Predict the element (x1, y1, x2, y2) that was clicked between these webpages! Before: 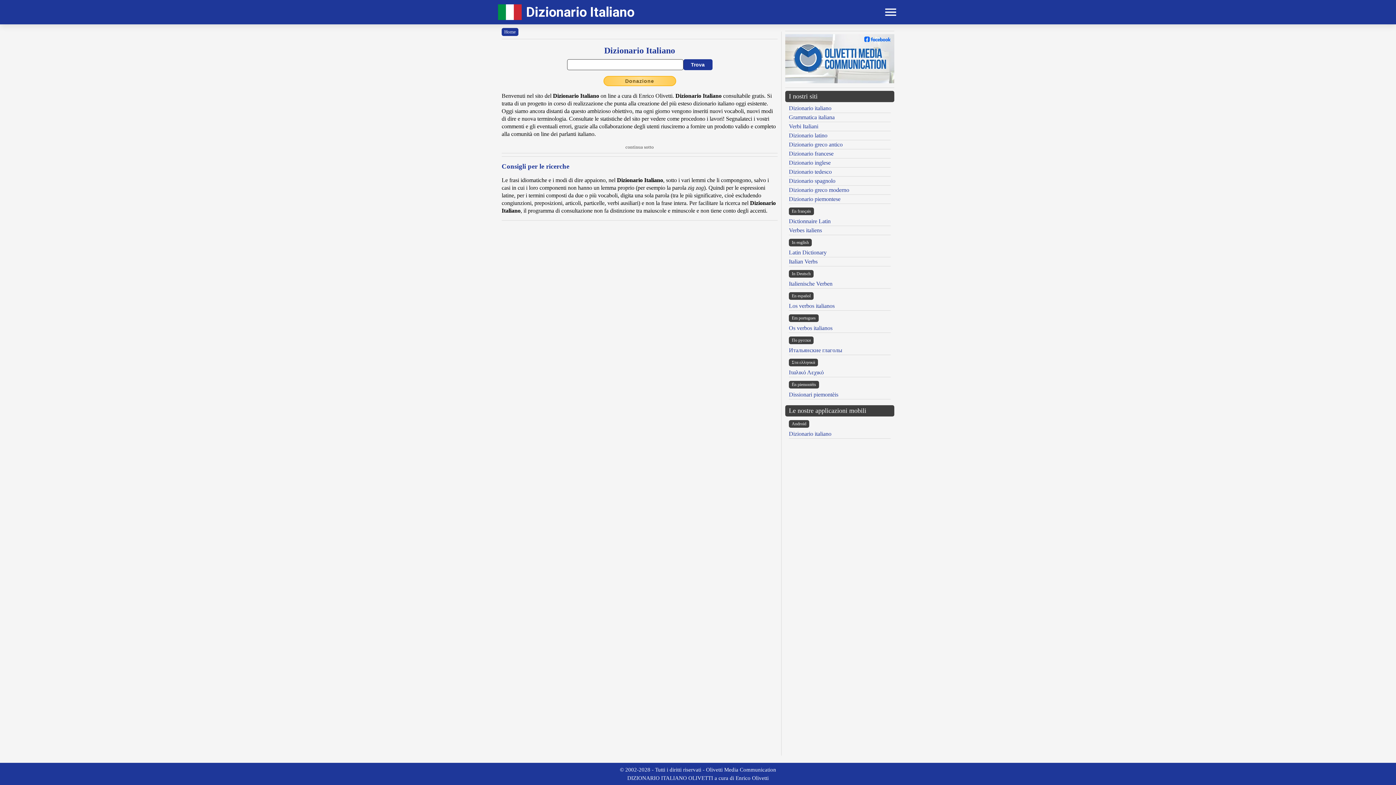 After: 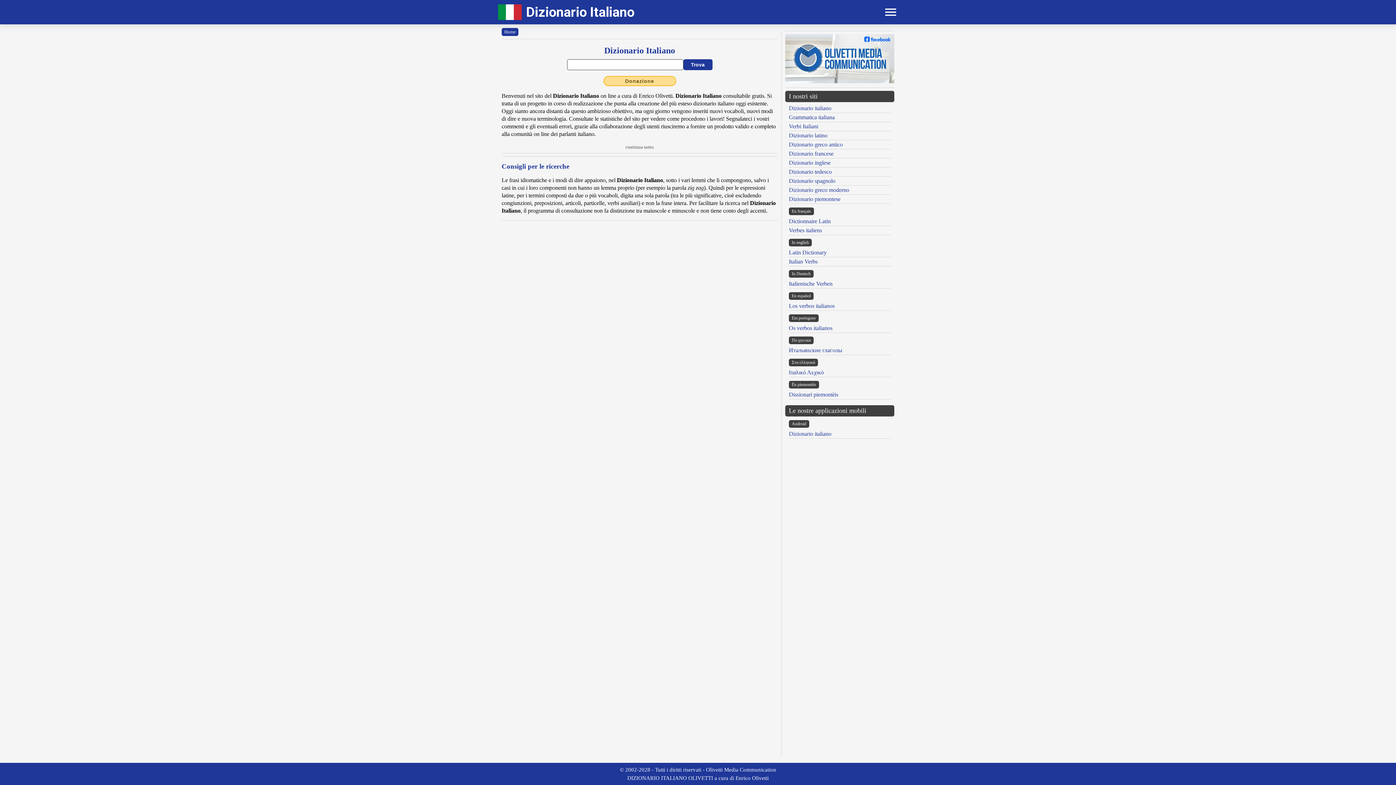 Action: bbox: (603, 76, 676, 86) label: Donazione